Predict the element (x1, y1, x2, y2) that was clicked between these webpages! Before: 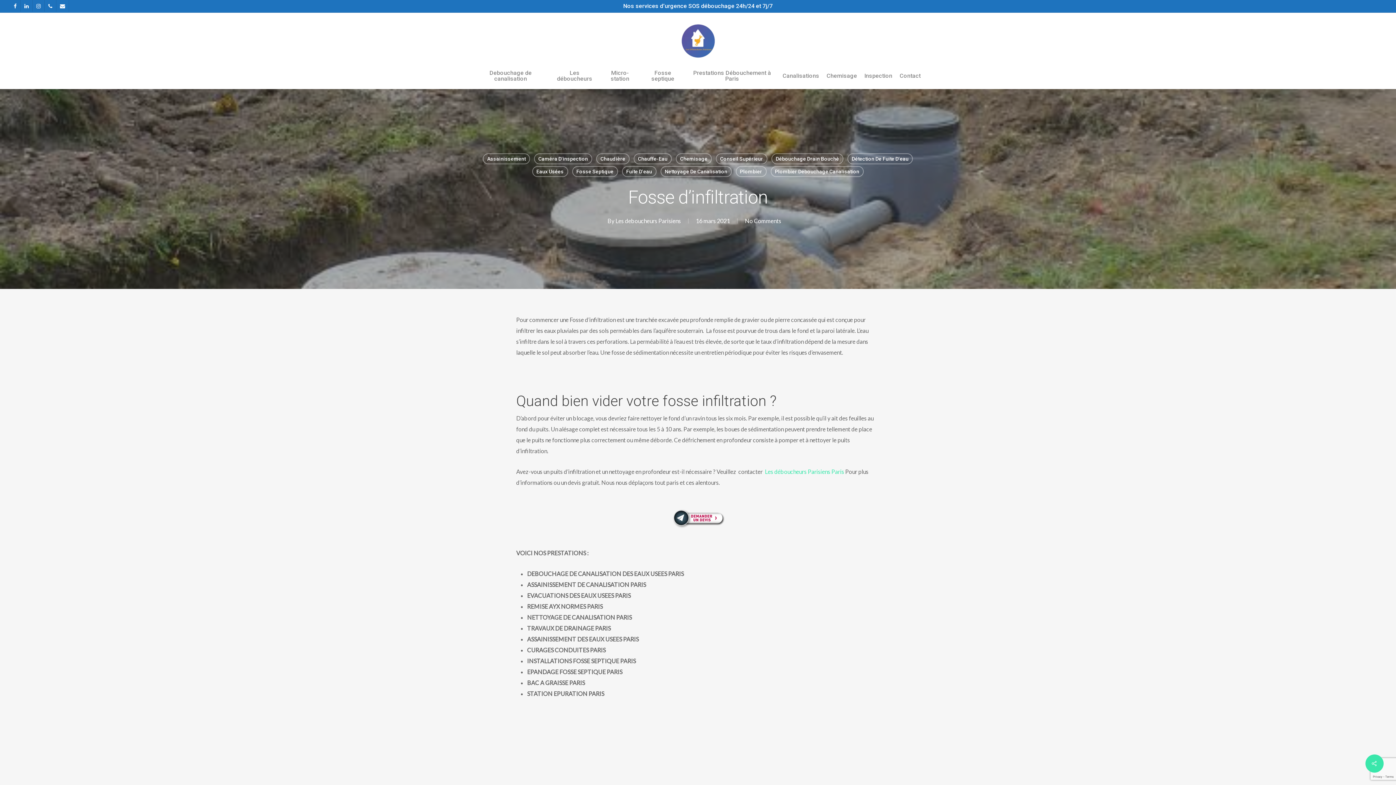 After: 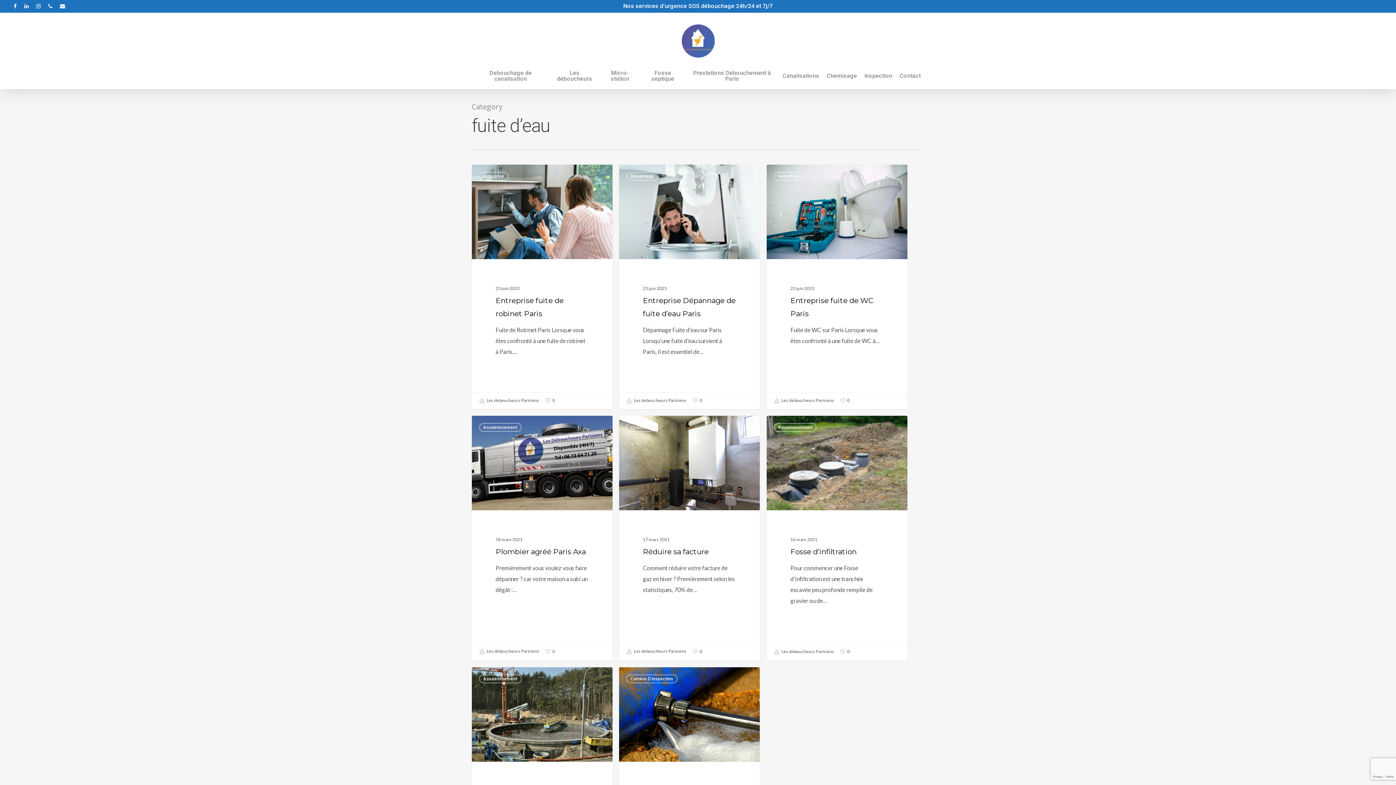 Action: bbox: (622, 166, 656, 177) label: Fuite D'eau